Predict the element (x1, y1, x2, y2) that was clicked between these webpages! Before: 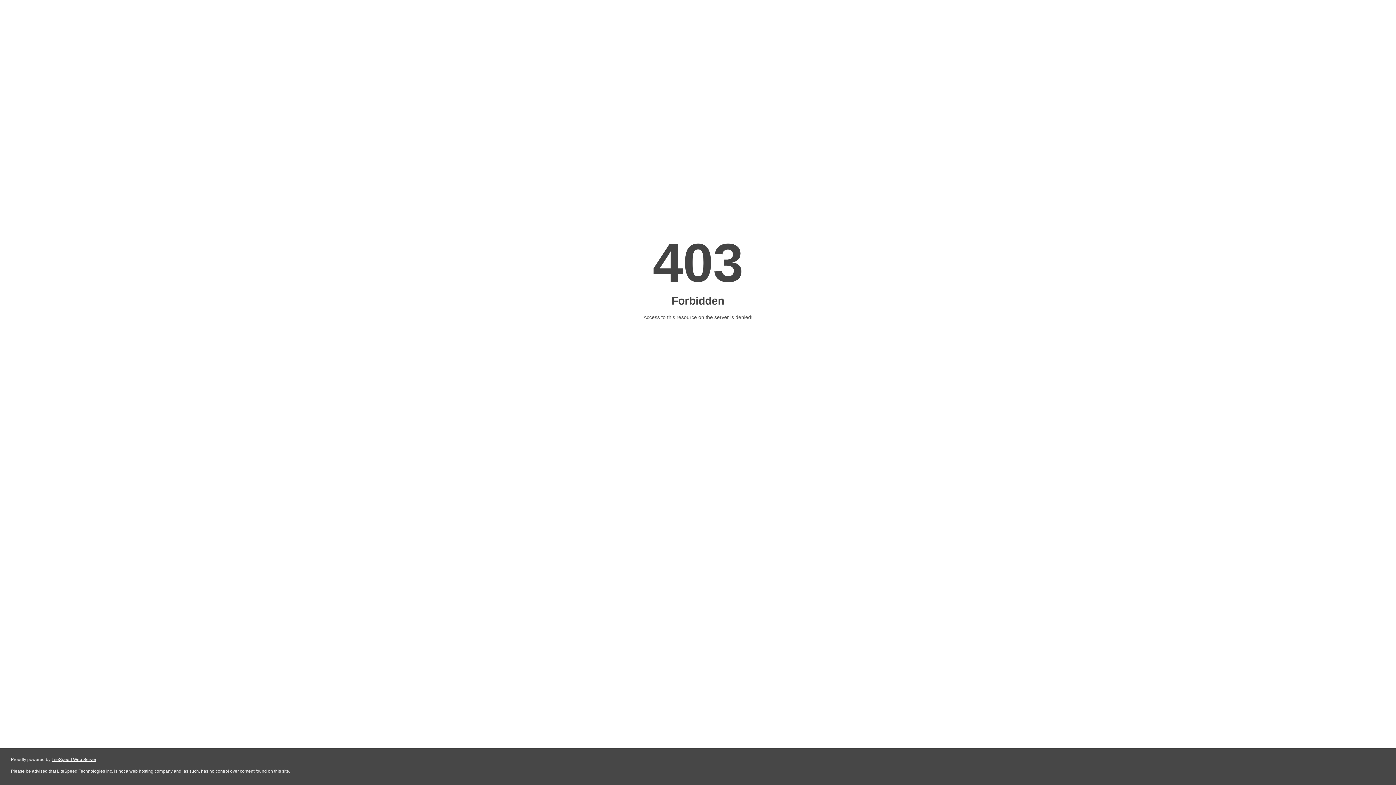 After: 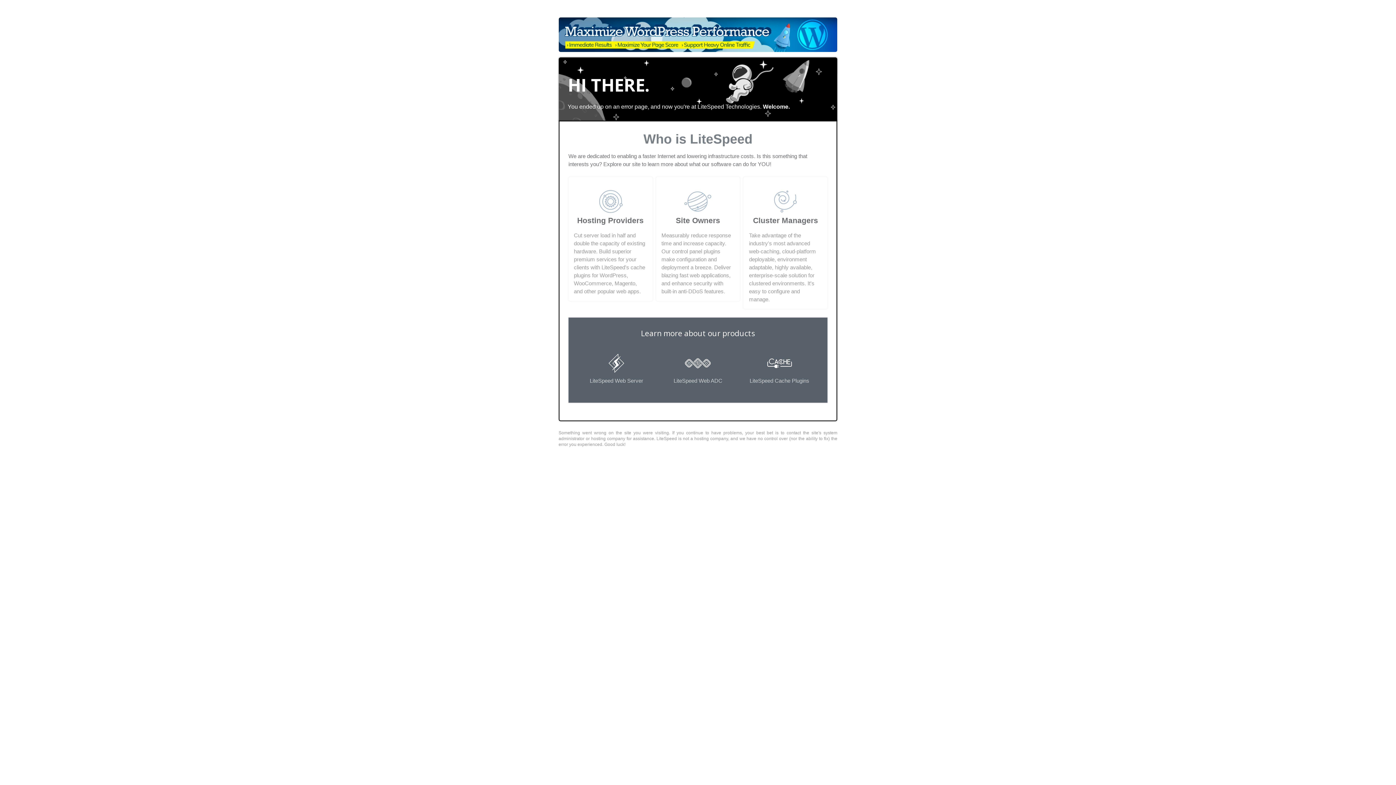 Action: bbox: (51, 757, 96, 762) label: LiteSpeed Web Server